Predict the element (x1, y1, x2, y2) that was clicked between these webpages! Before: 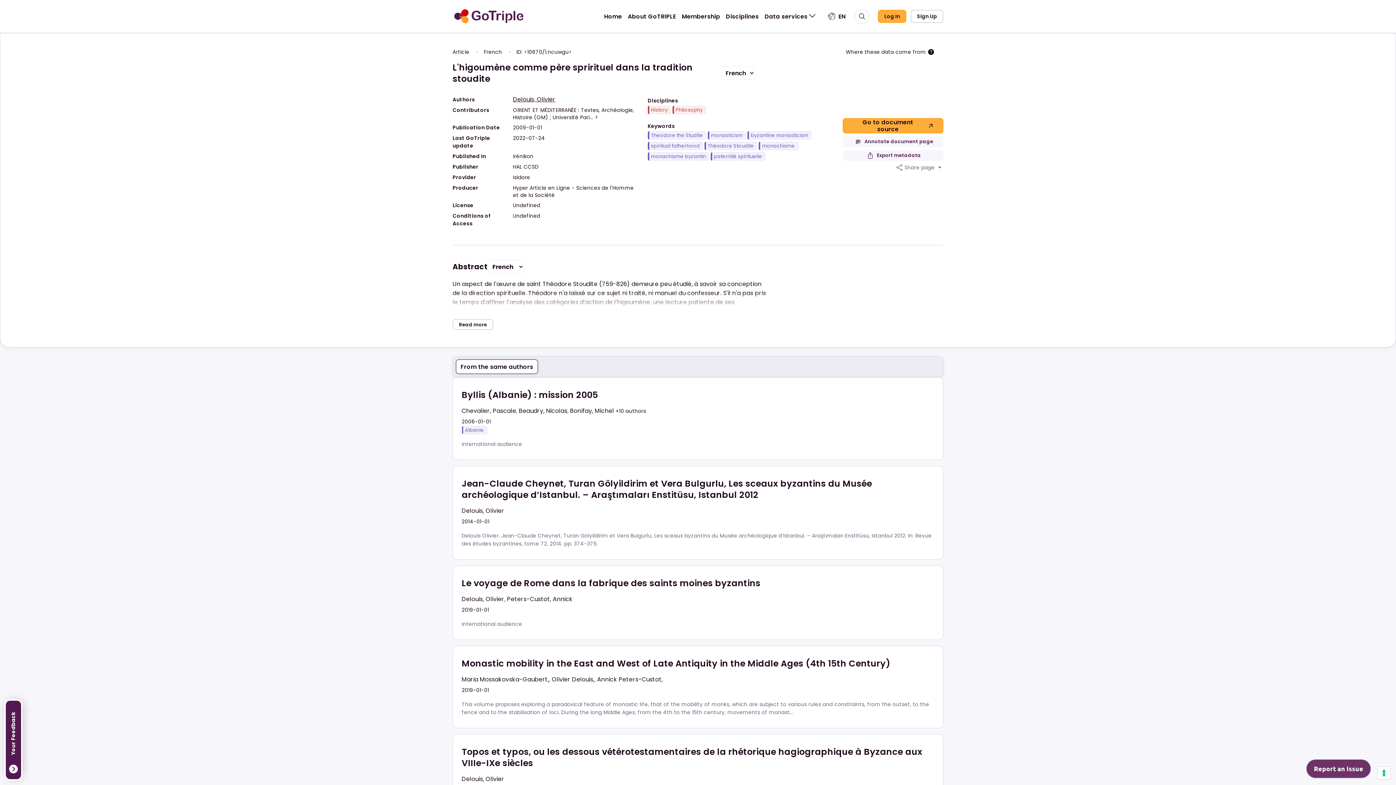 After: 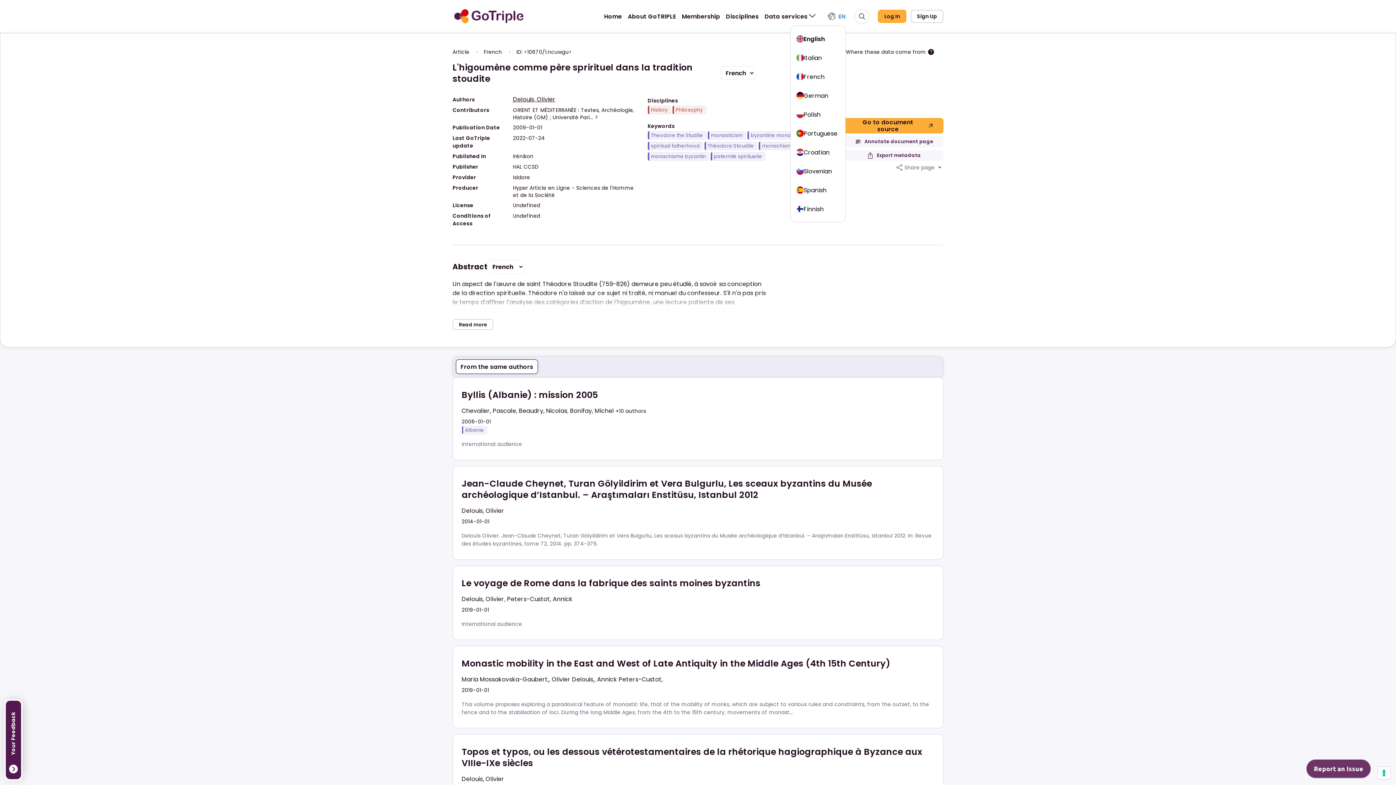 Action: label: EN bbox: (828, 12, 845, 20)